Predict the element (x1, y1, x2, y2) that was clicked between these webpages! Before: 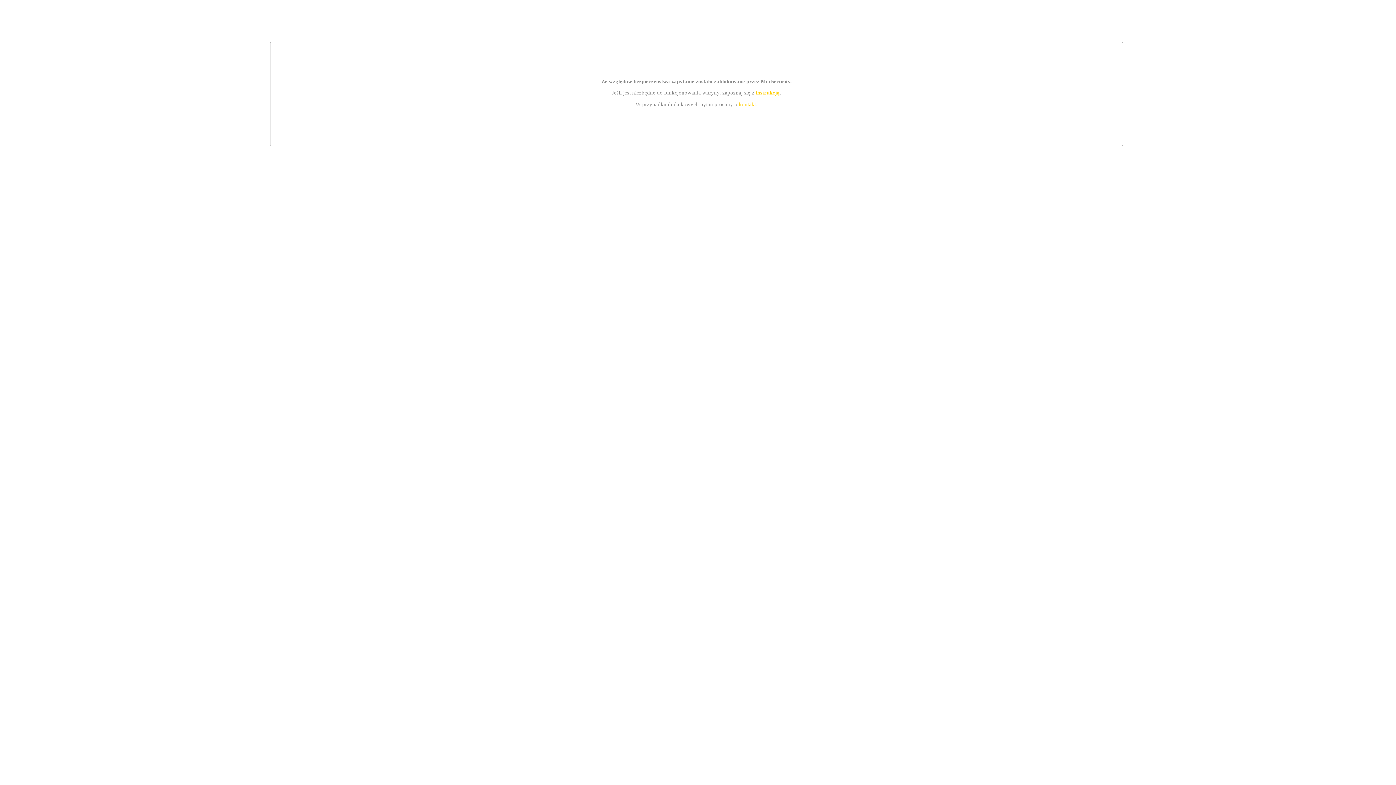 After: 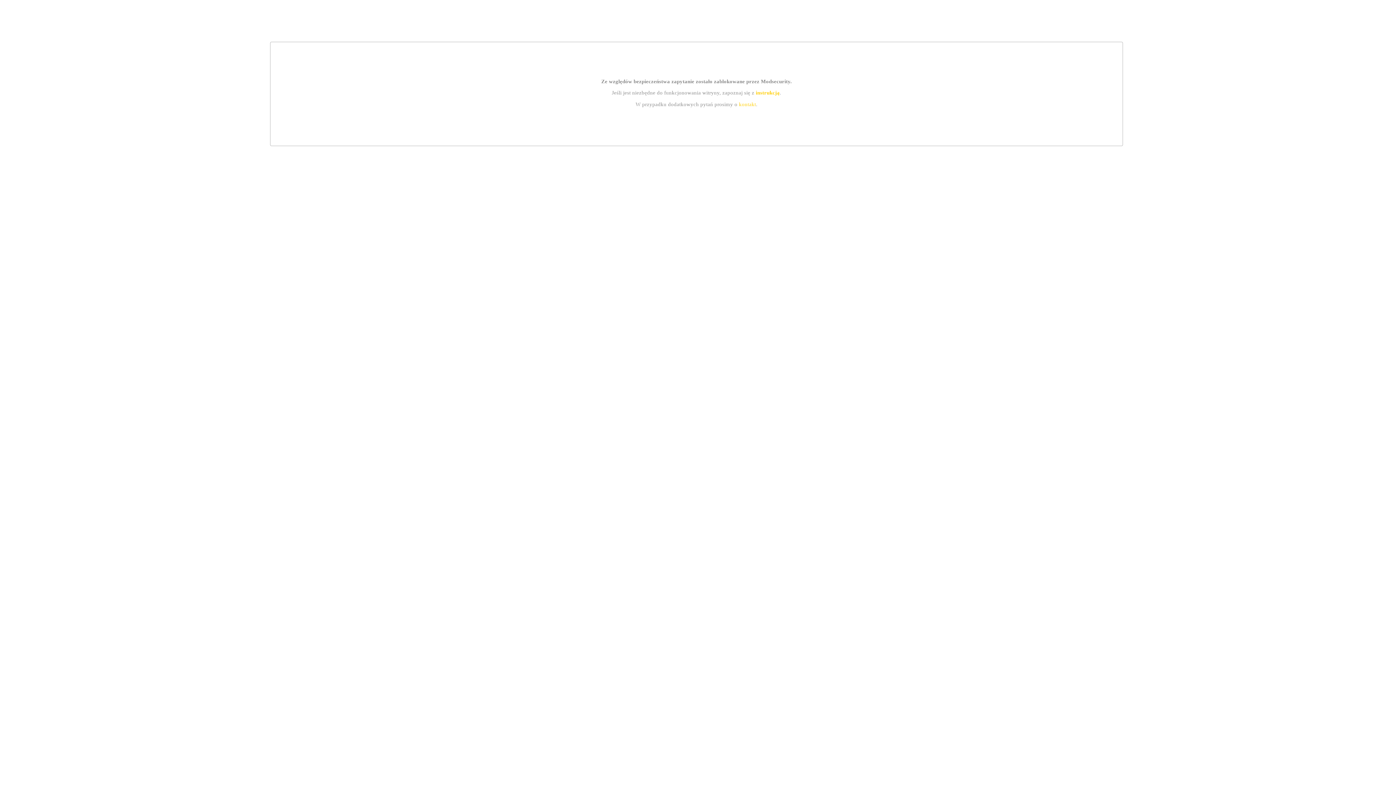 Action: label: instrukcją bbox: (755, 89, 779, 95)